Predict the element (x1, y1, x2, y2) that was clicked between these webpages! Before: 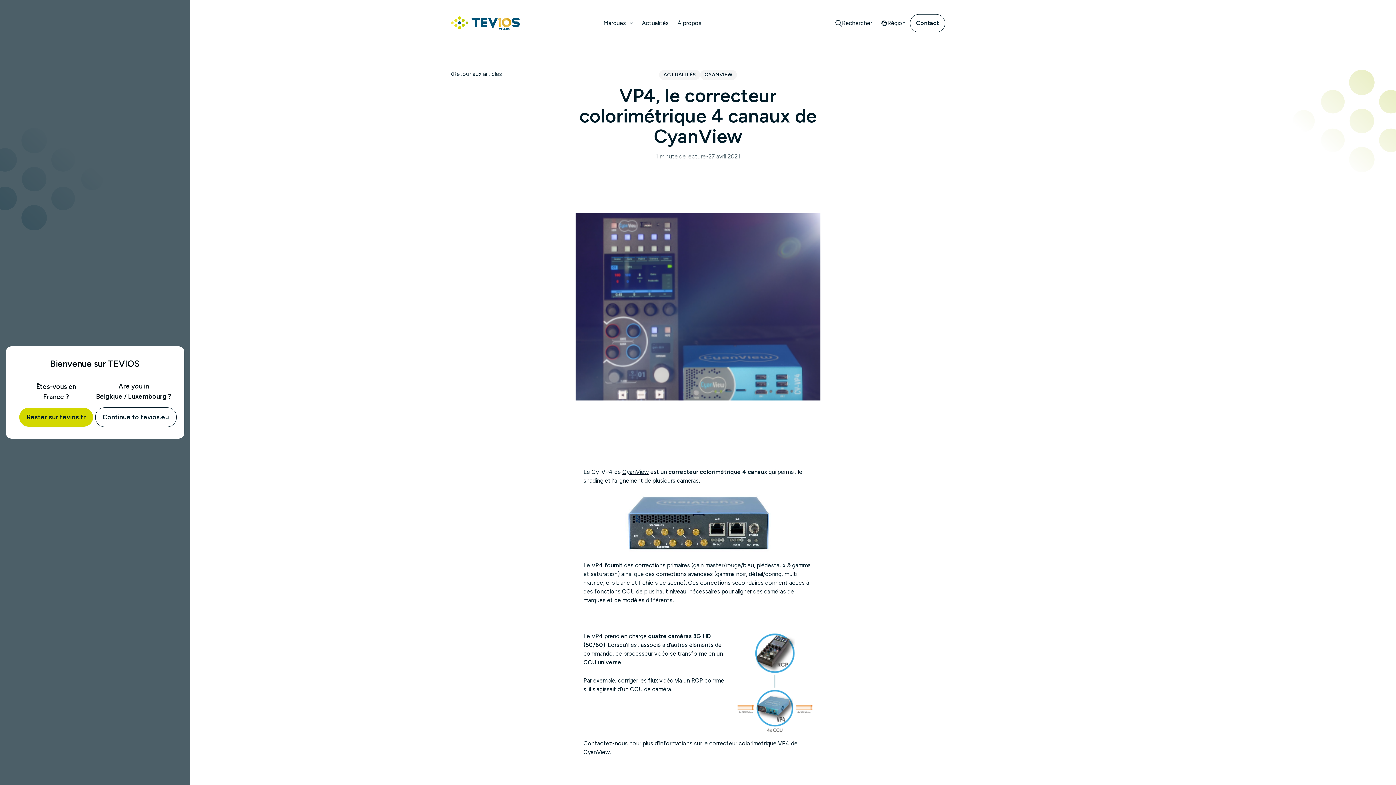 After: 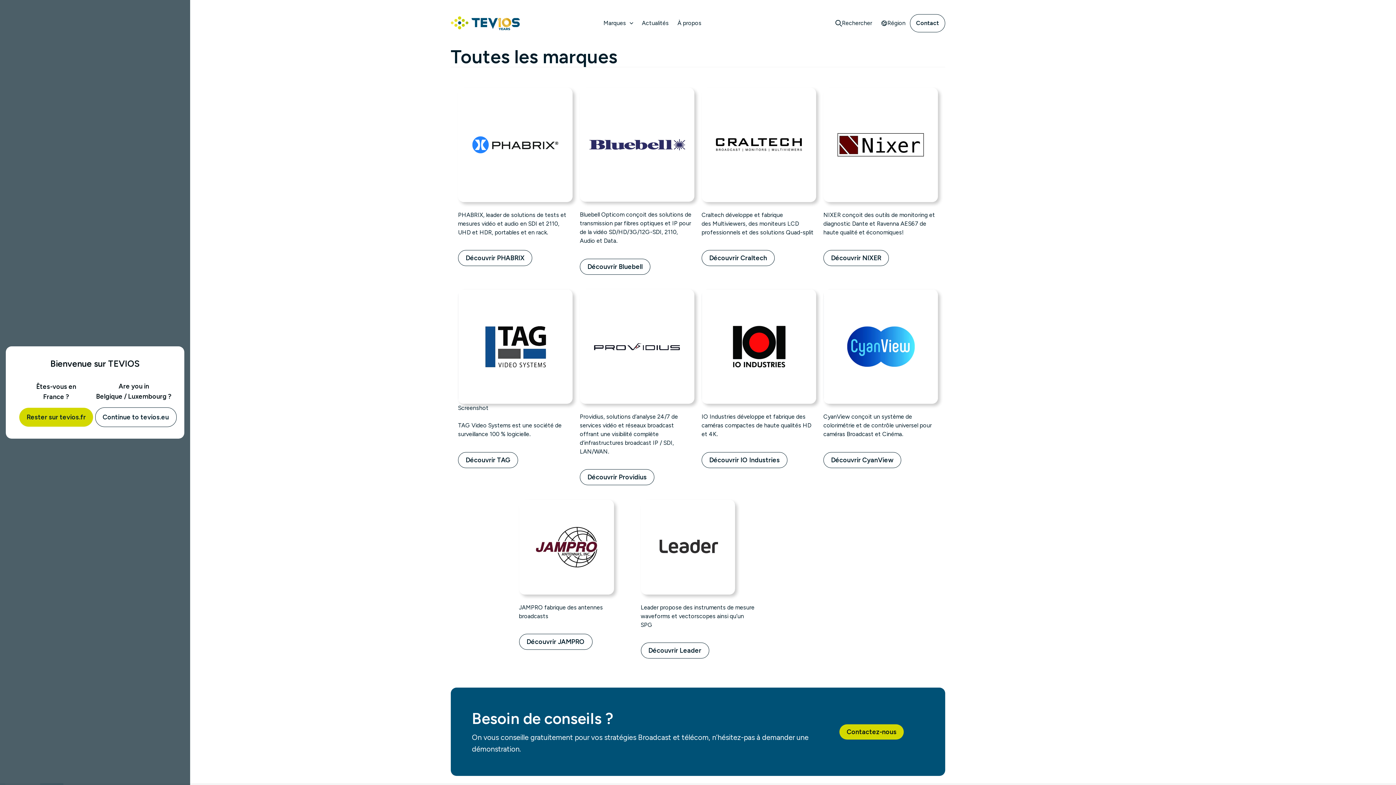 Action: bbox: (603, 18, 633, 27) label: Marques